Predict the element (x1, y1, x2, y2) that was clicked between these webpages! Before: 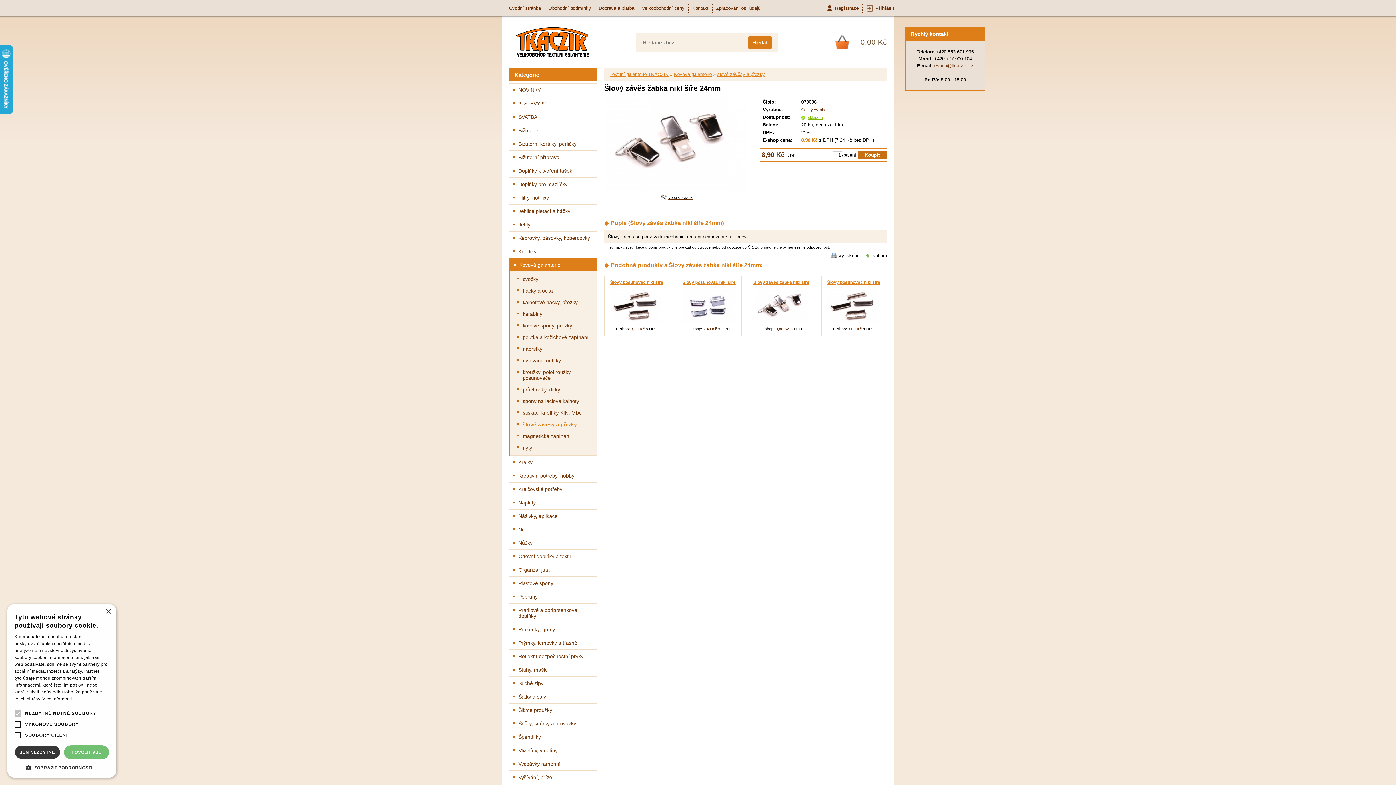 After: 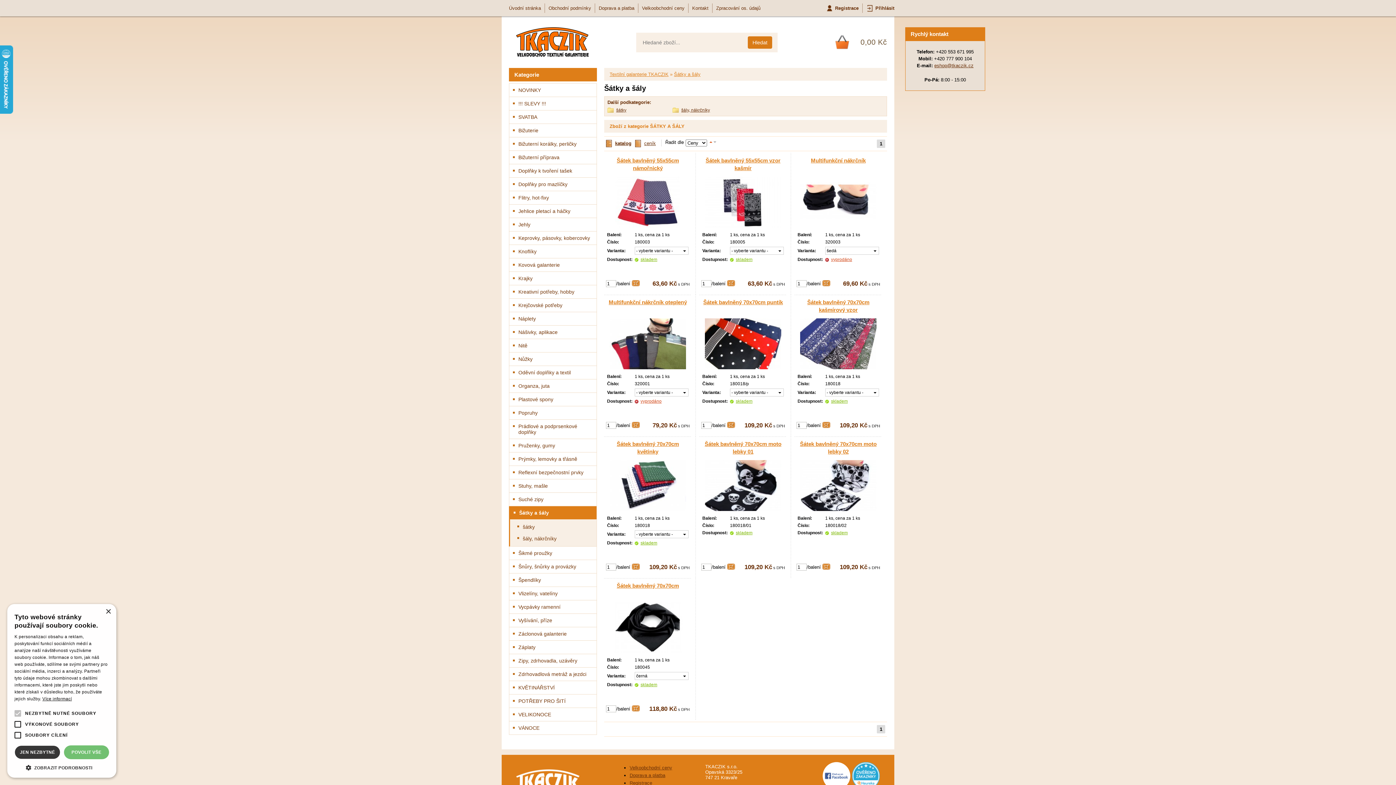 Action: bbox: (509, 690, 596, 703) label: Šátky a šály